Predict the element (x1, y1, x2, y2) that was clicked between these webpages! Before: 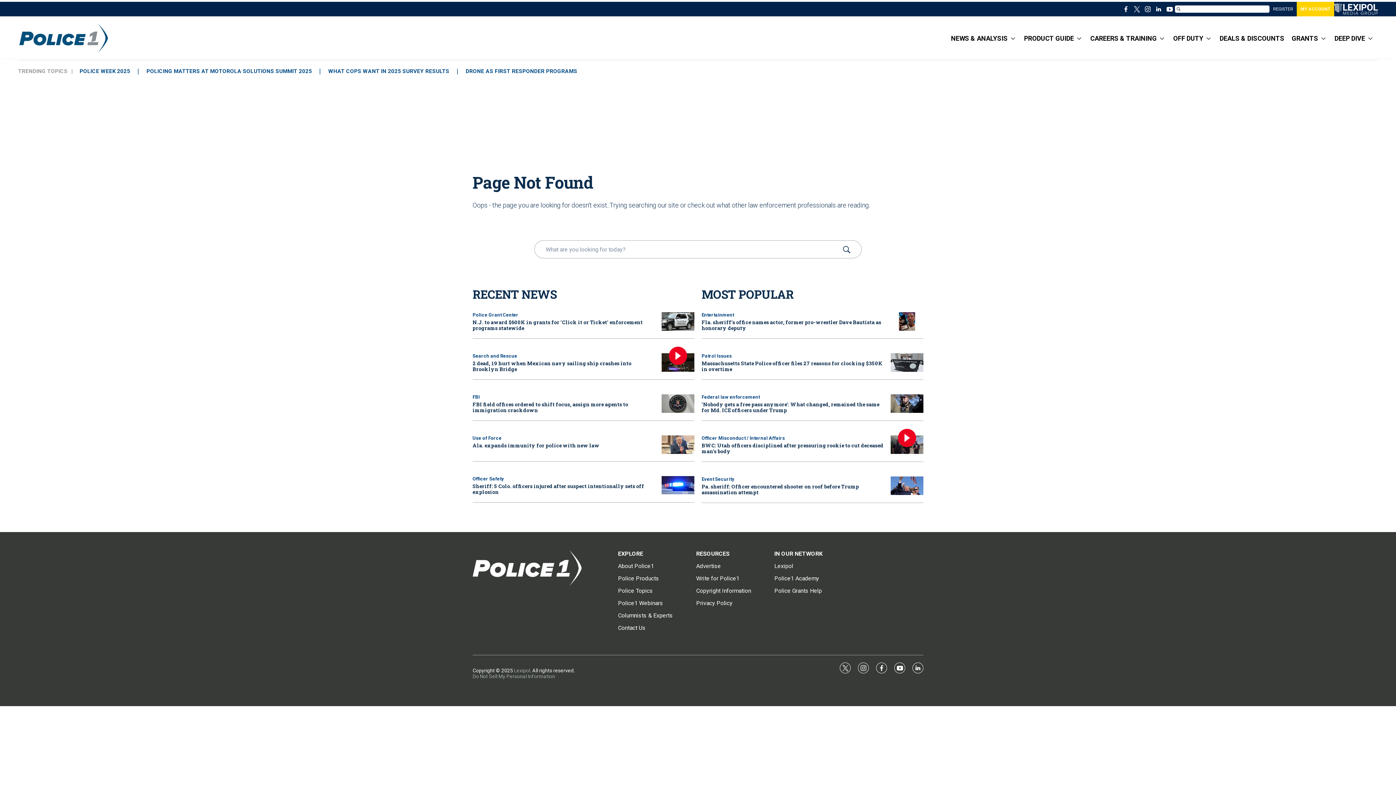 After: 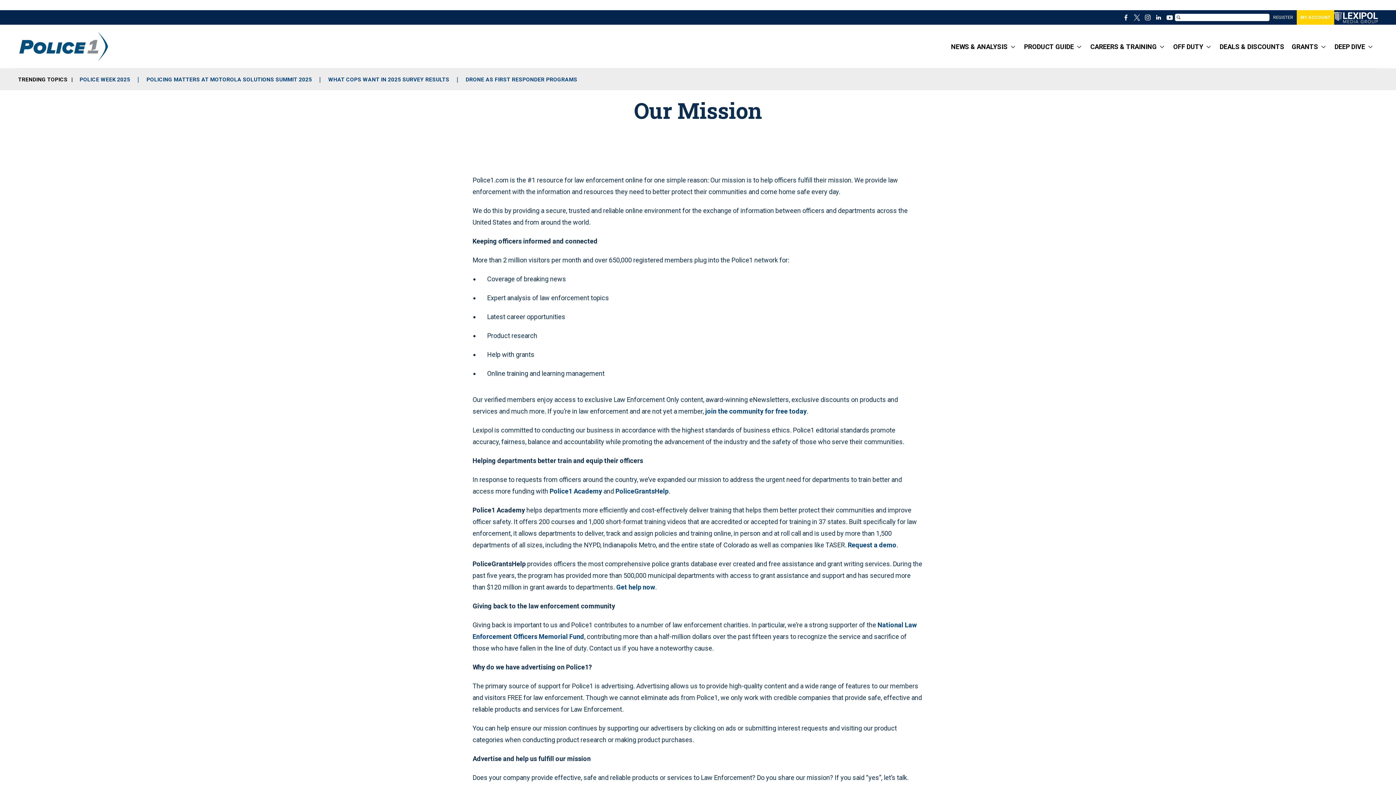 Action: bbox: (618, 562, 689, 569) label: About Police1